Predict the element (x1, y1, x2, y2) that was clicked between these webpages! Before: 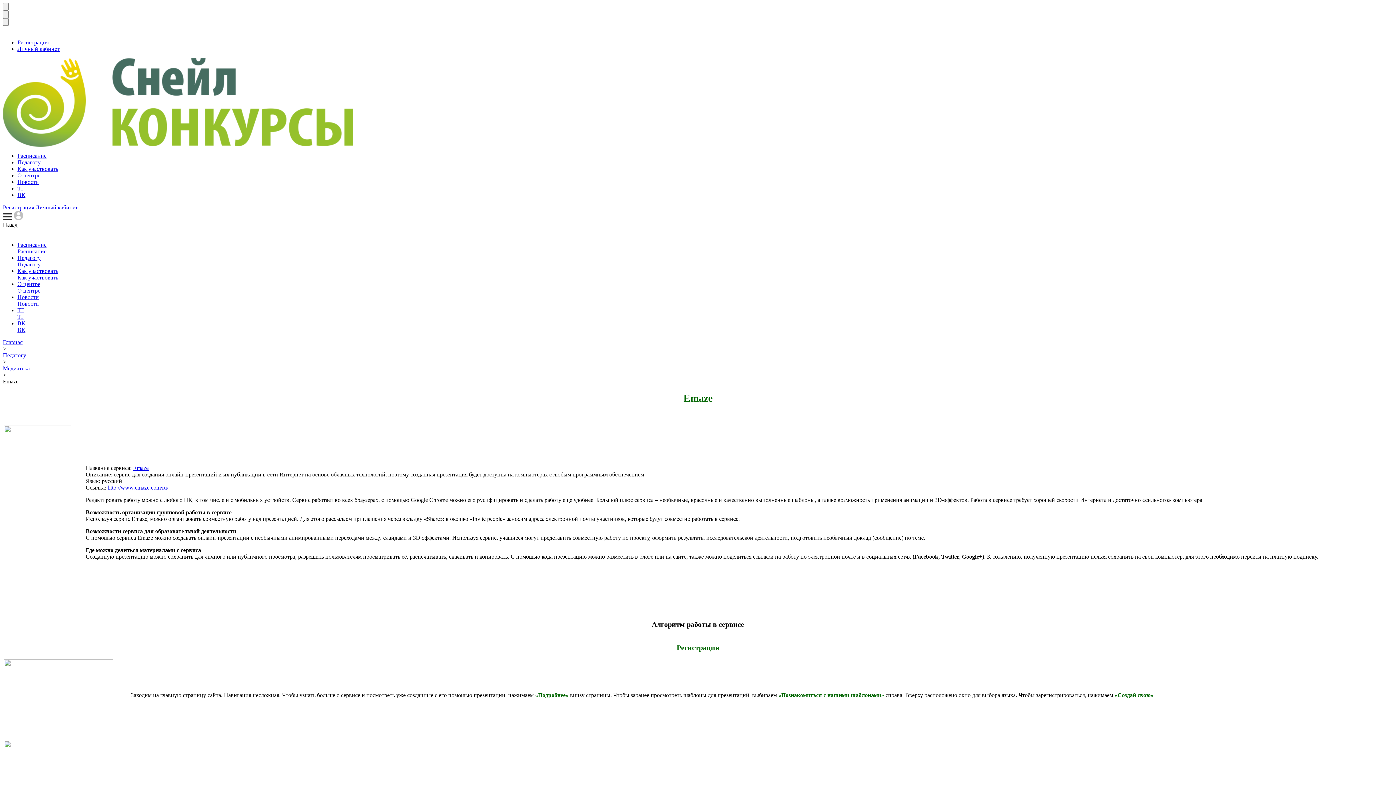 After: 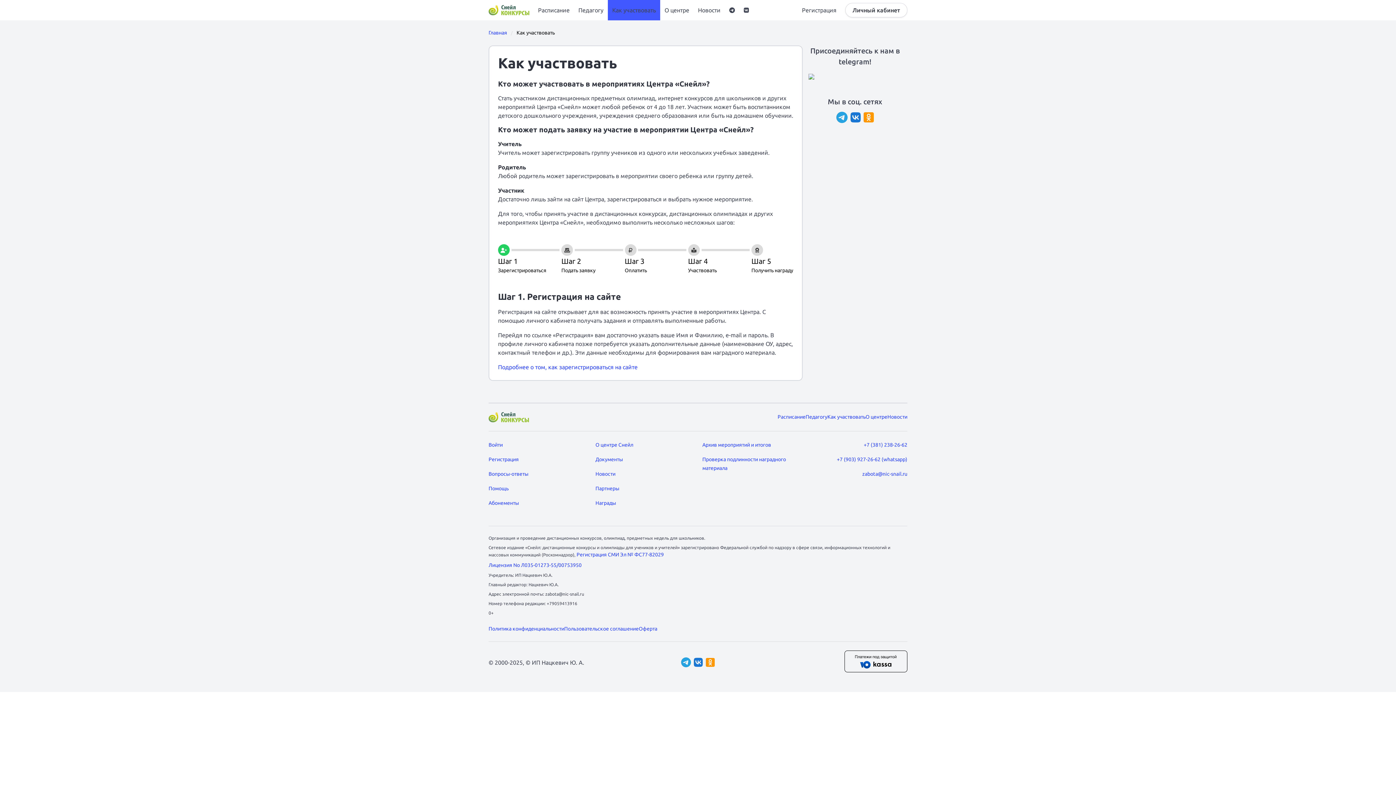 Action: label: Как участвовать bbox: (17, 165, 58, 172)